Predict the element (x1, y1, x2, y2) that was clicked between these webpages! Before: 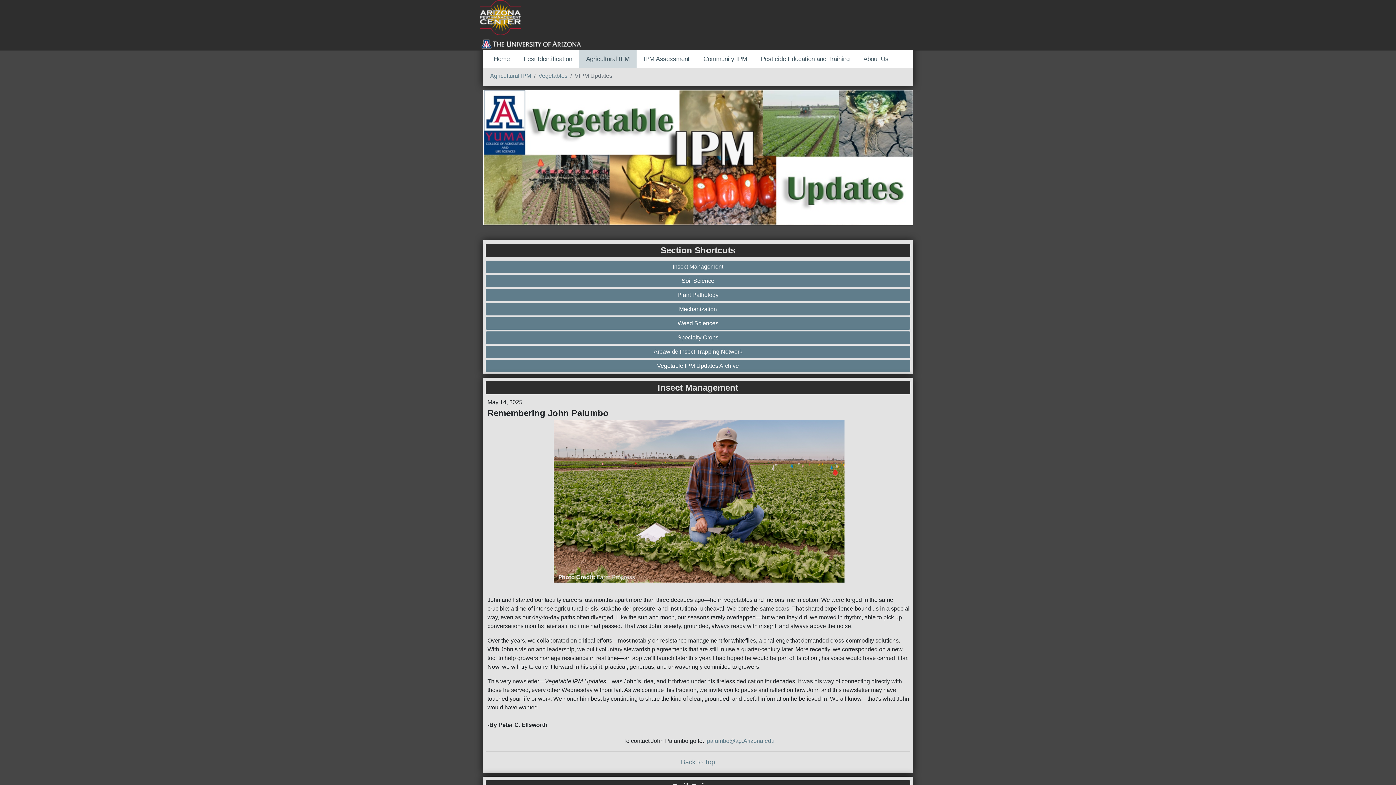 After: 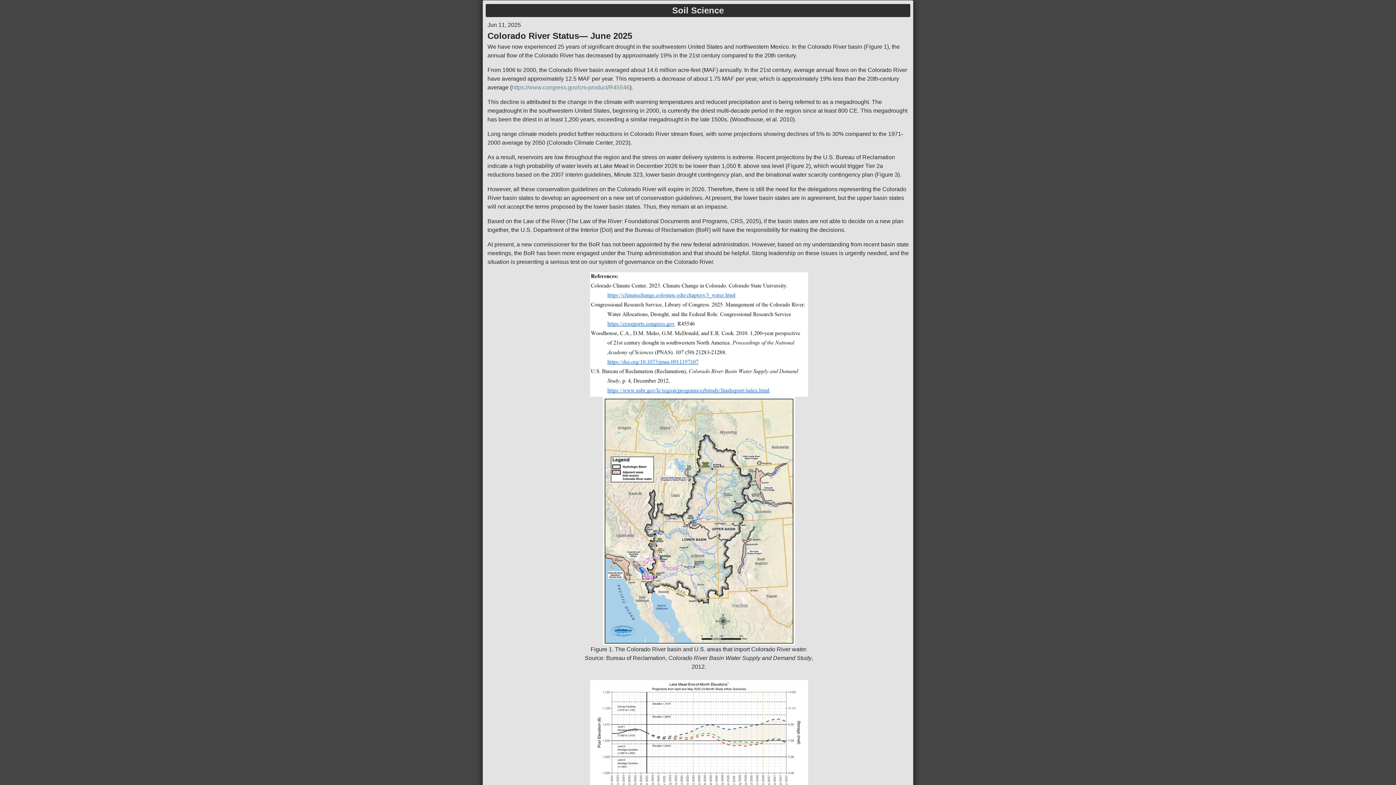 Action: label: Soil Science bbox: (487, 276, 908, 285)